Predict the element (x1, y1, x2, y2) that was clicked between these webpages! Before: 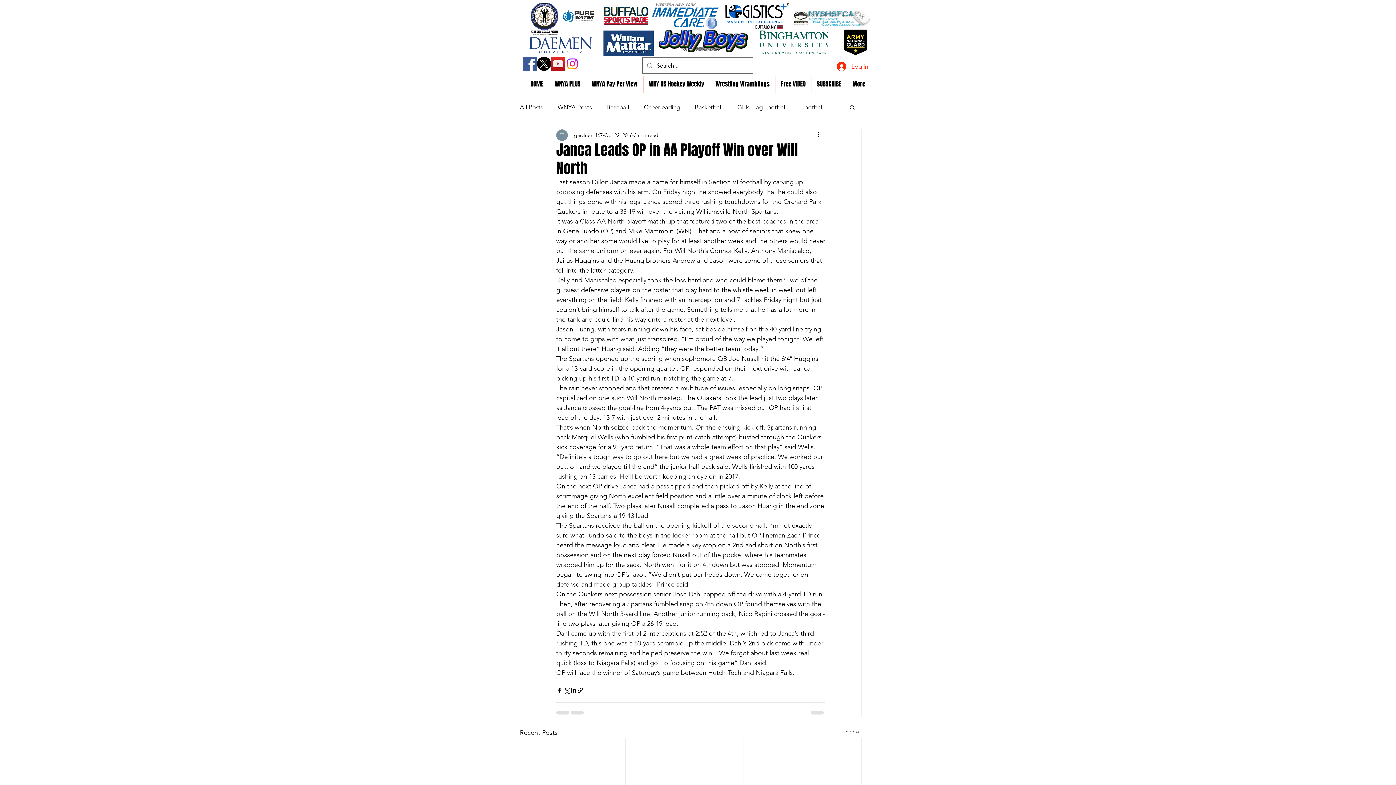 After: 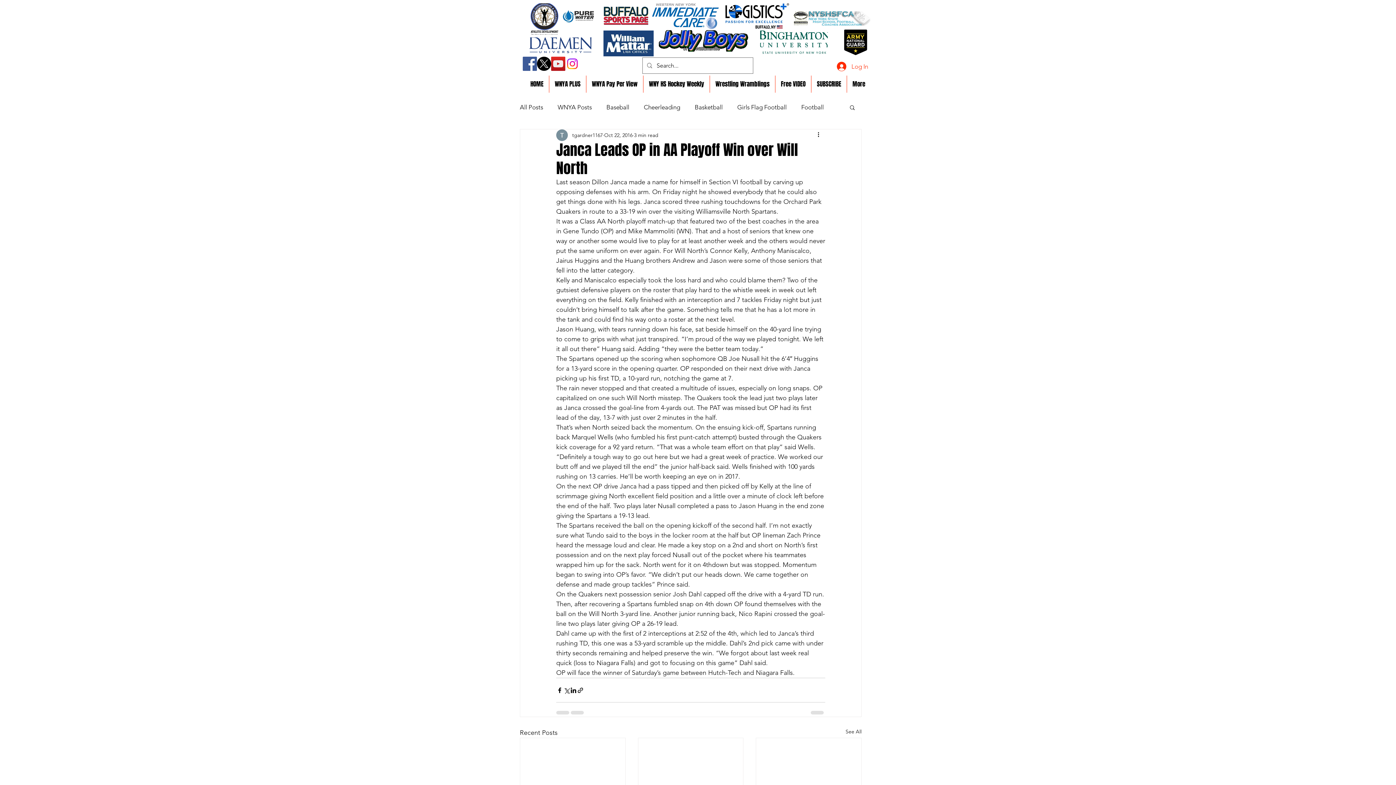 Action: label: Instagram bbox: (565, 56, 579, 70)